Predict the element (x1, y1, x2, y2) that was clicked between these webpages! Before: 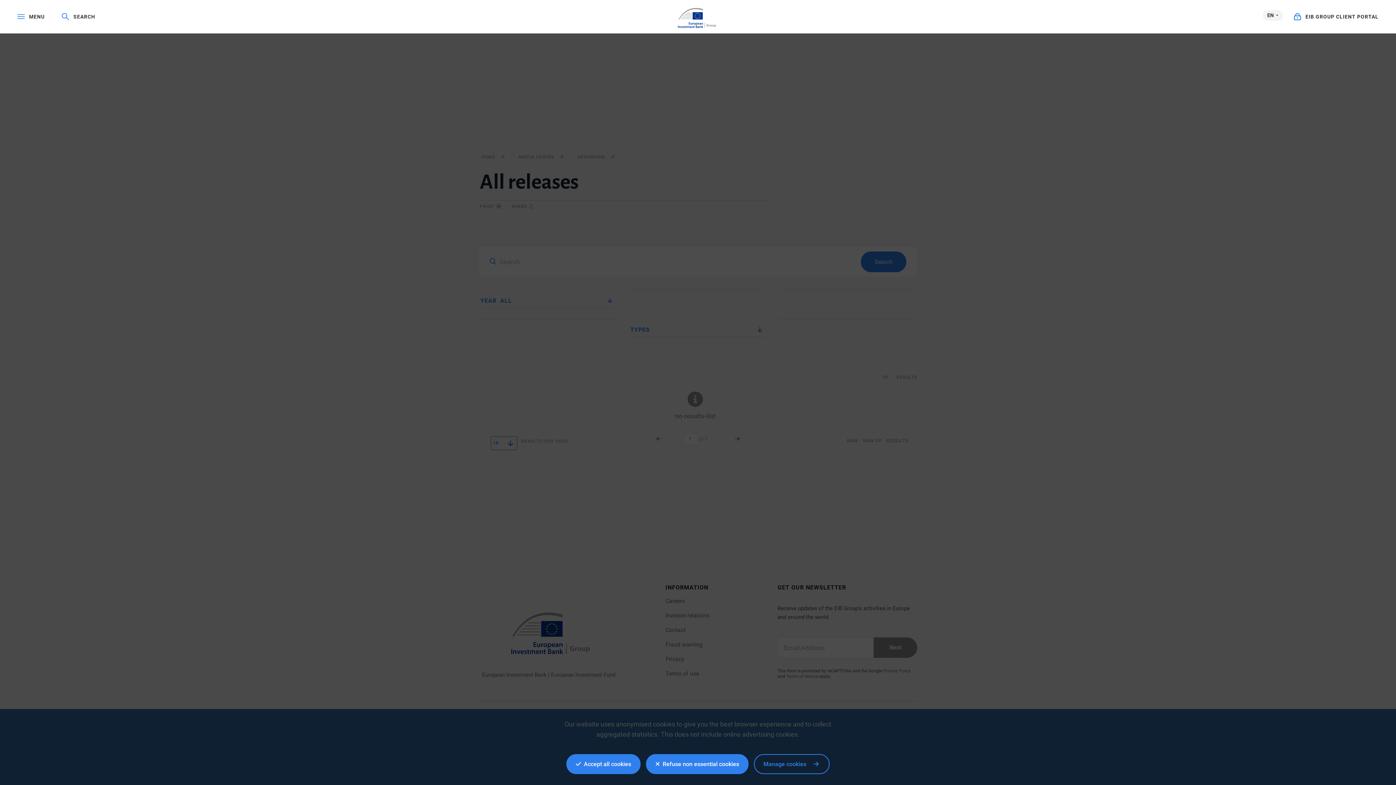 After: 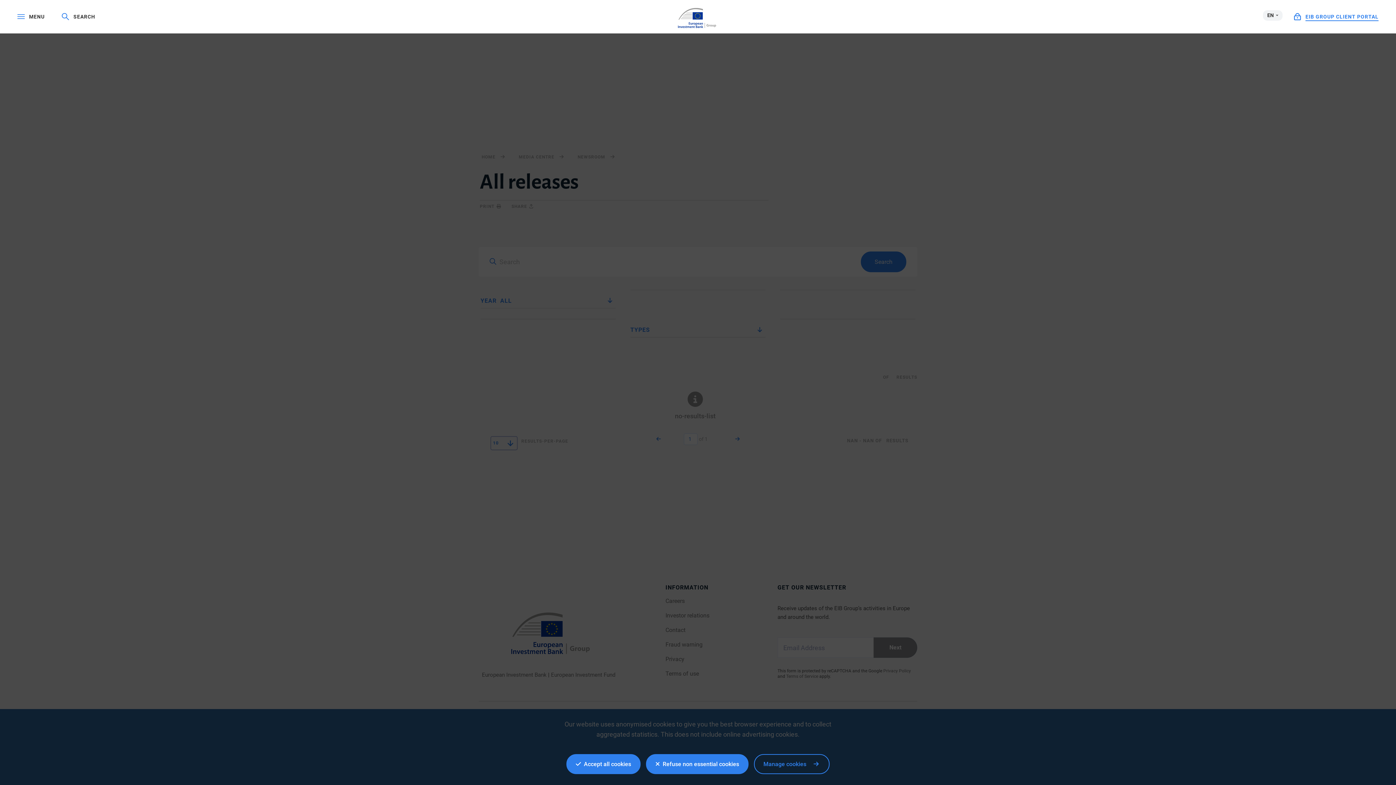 Action: label:  EIB GROUP CLIENT PORTAL bbox: (1294, 13, 1378, 20)